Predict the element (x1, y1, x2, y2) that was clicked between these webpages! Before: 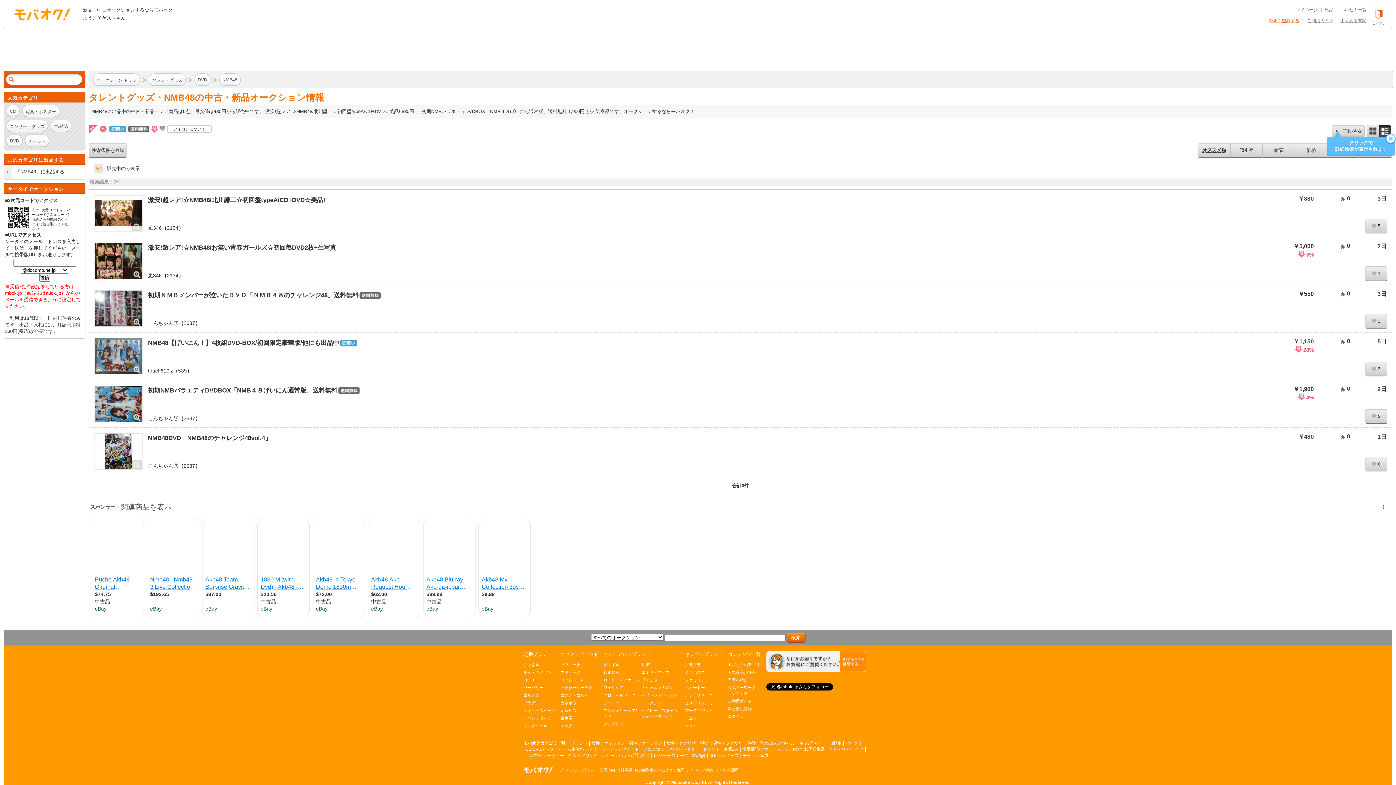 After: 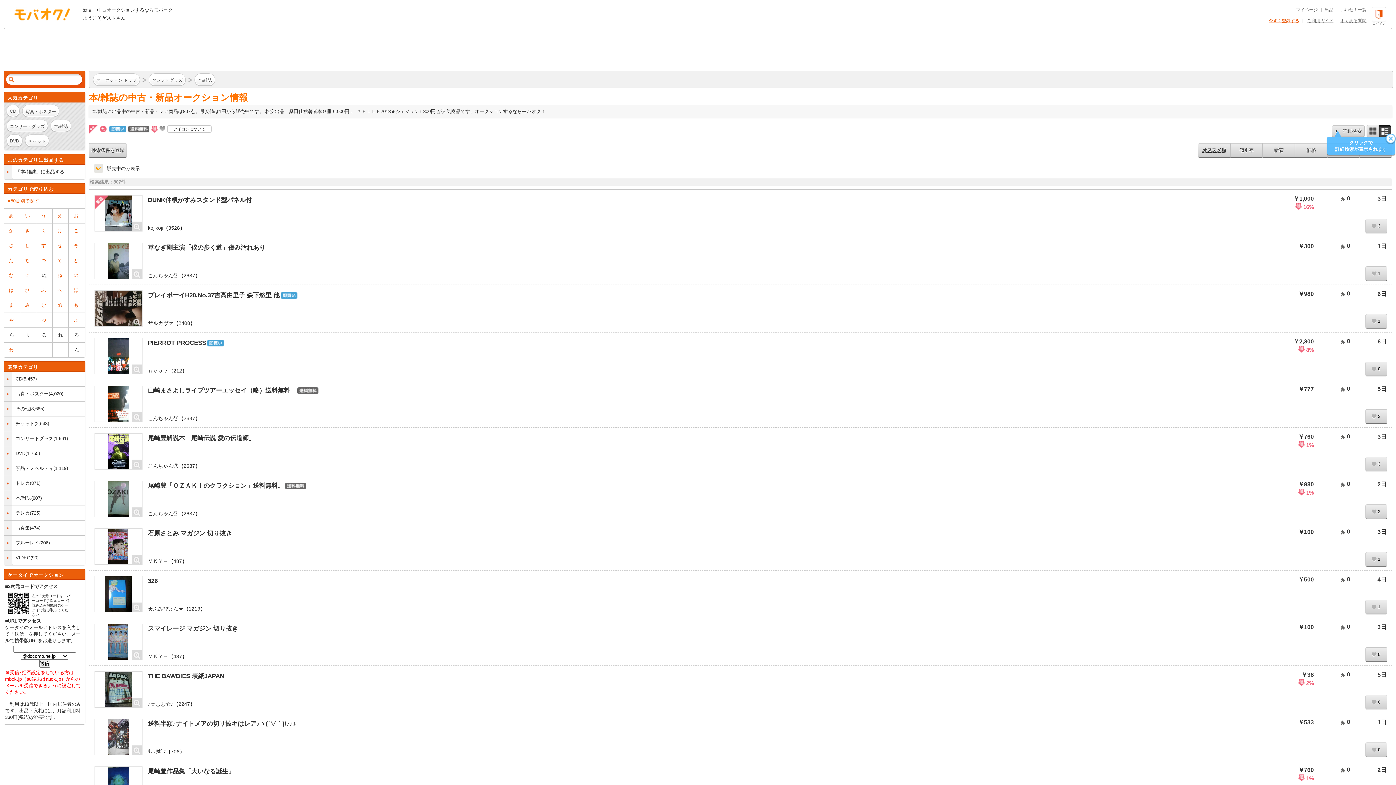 Action: label: 本/雑誌 bbox: (50, 119, 71, 132)